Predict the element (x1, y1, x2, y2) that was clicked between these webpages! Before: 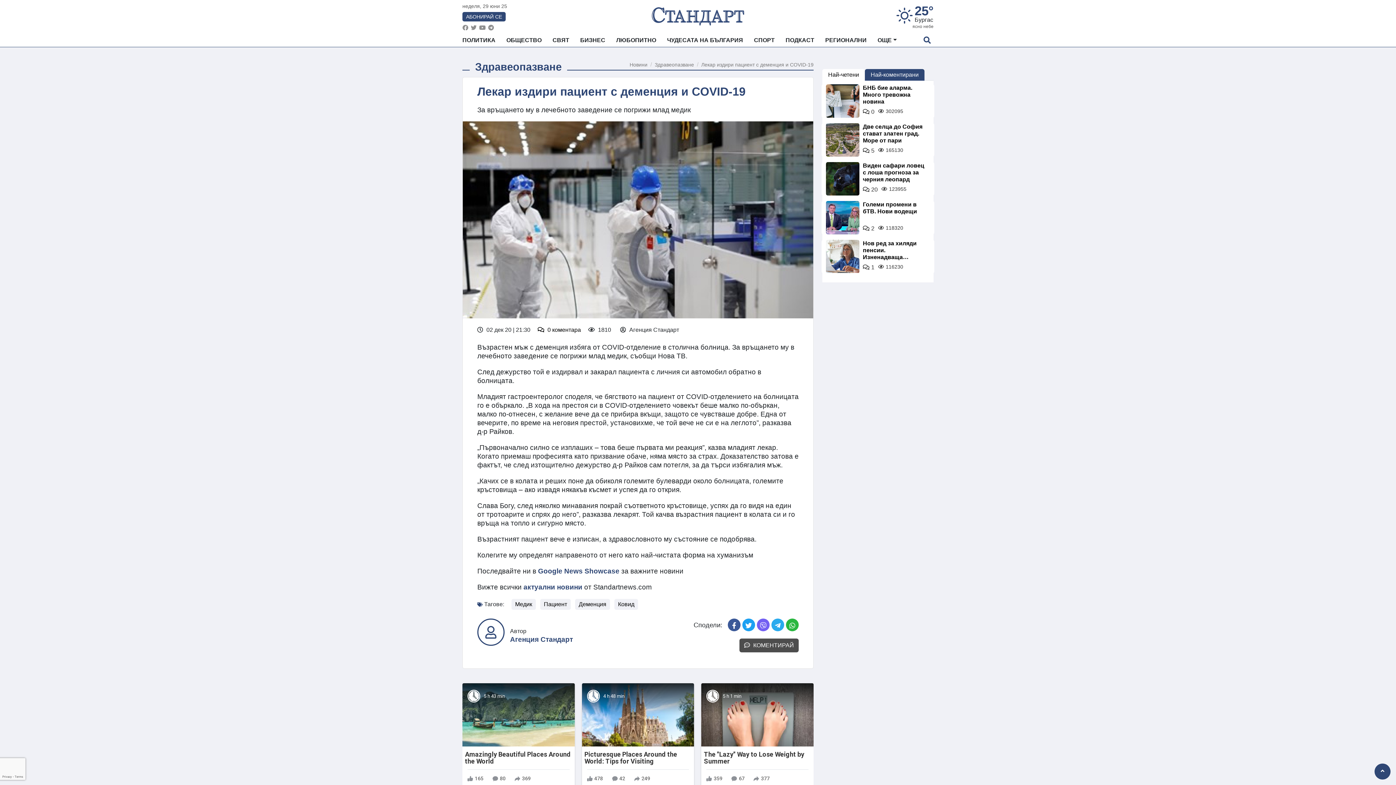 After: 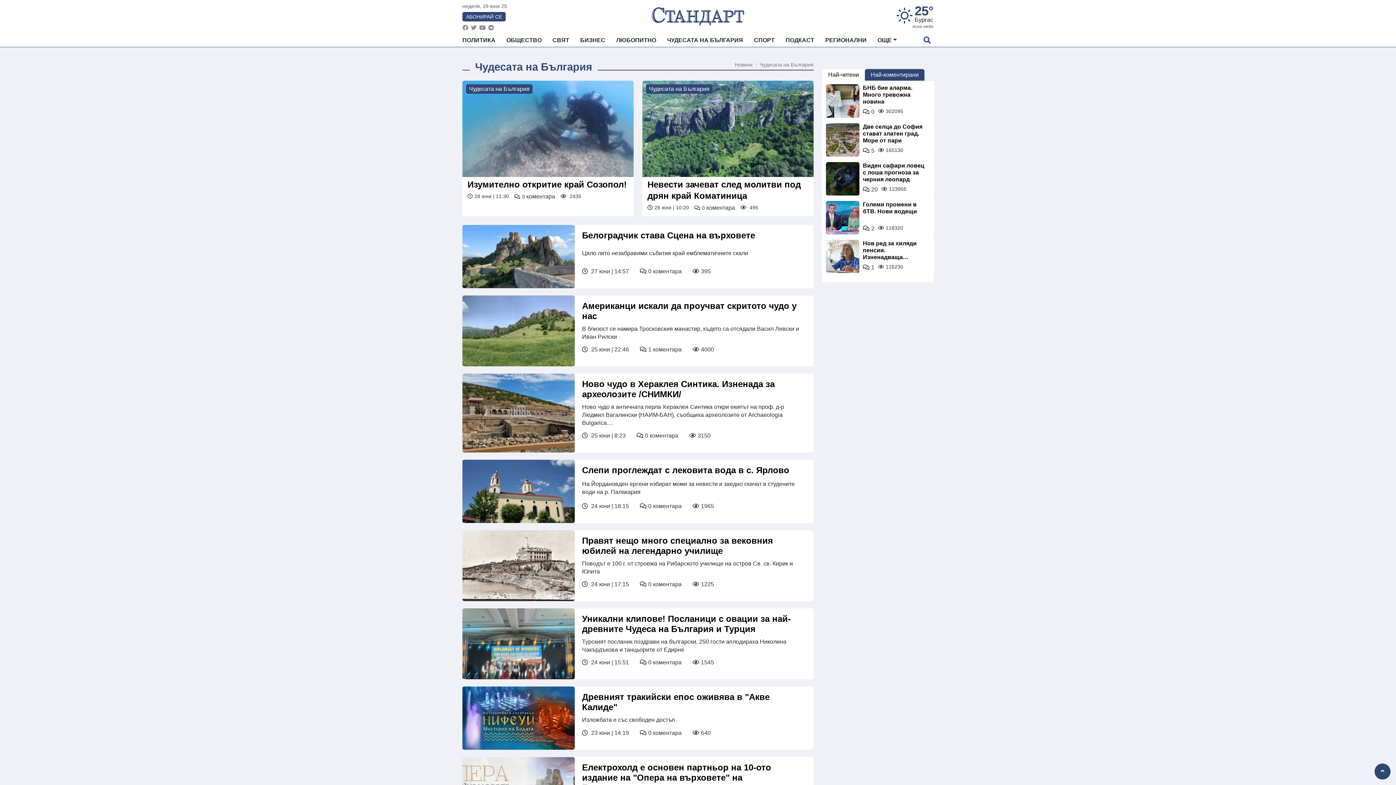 Action: bbox: (661, 33, 748, 46) label: ЧУДЕСАТА НА БЪЛГАРИЯ